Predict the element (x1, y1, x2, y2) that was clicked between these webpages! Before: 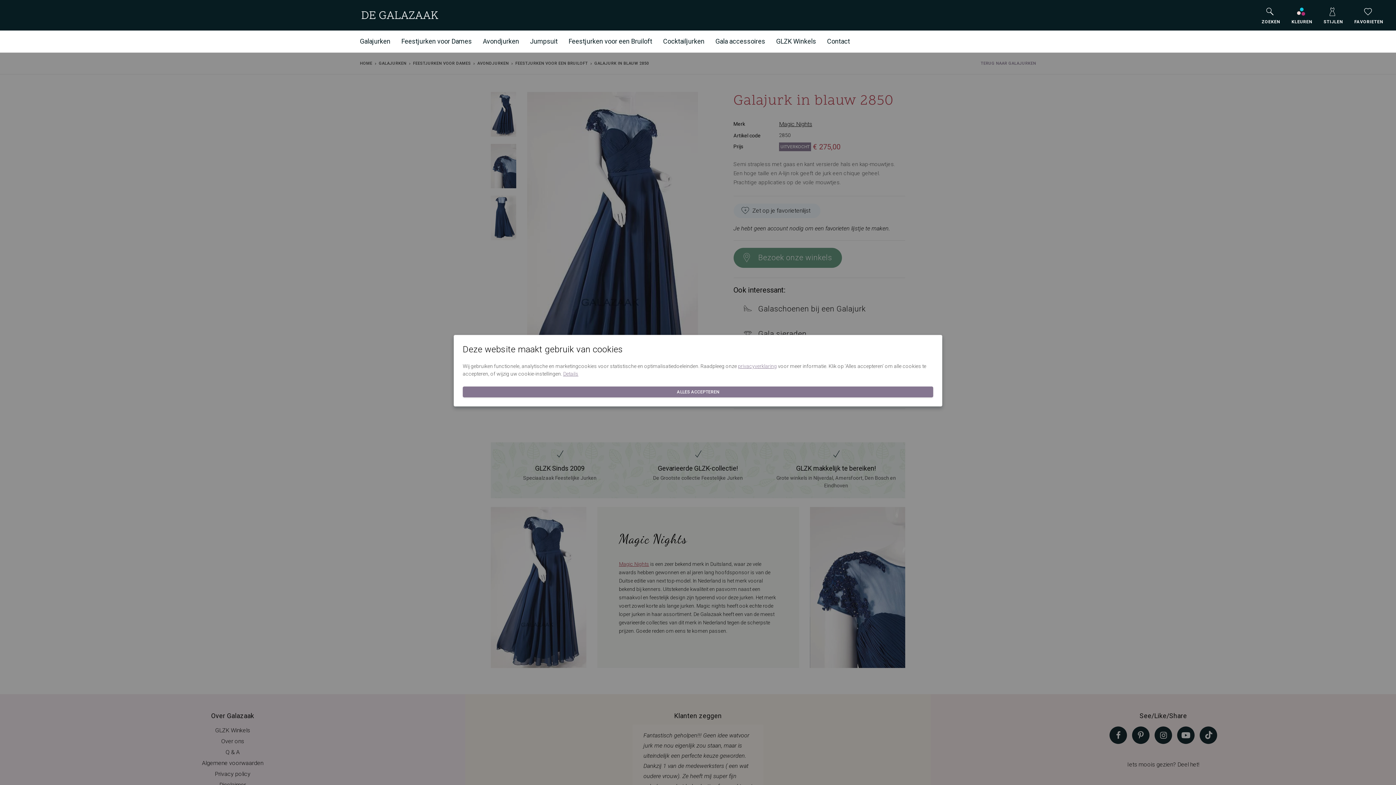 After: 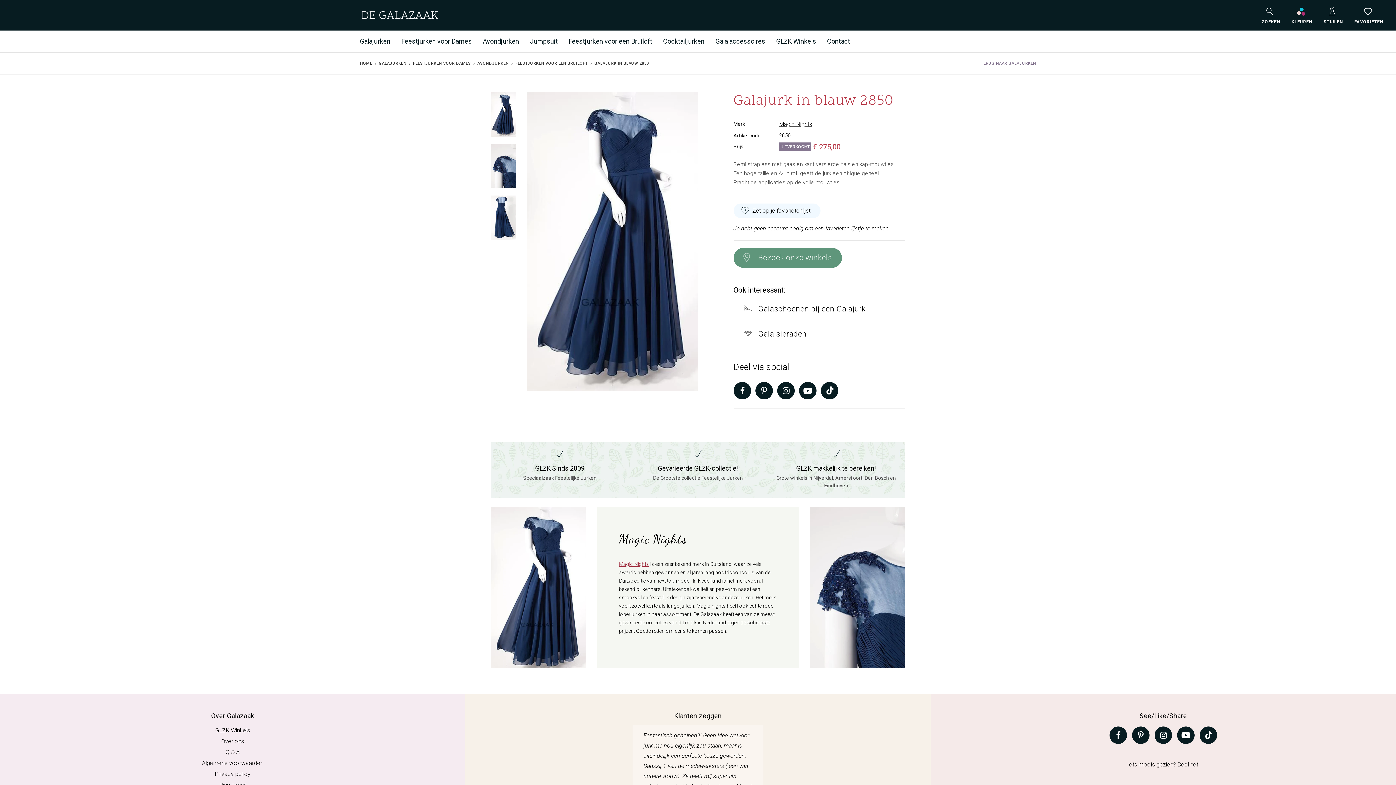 Action: label: ALLES ACCEPTEREN bbox: (462, 386, 933, 397)